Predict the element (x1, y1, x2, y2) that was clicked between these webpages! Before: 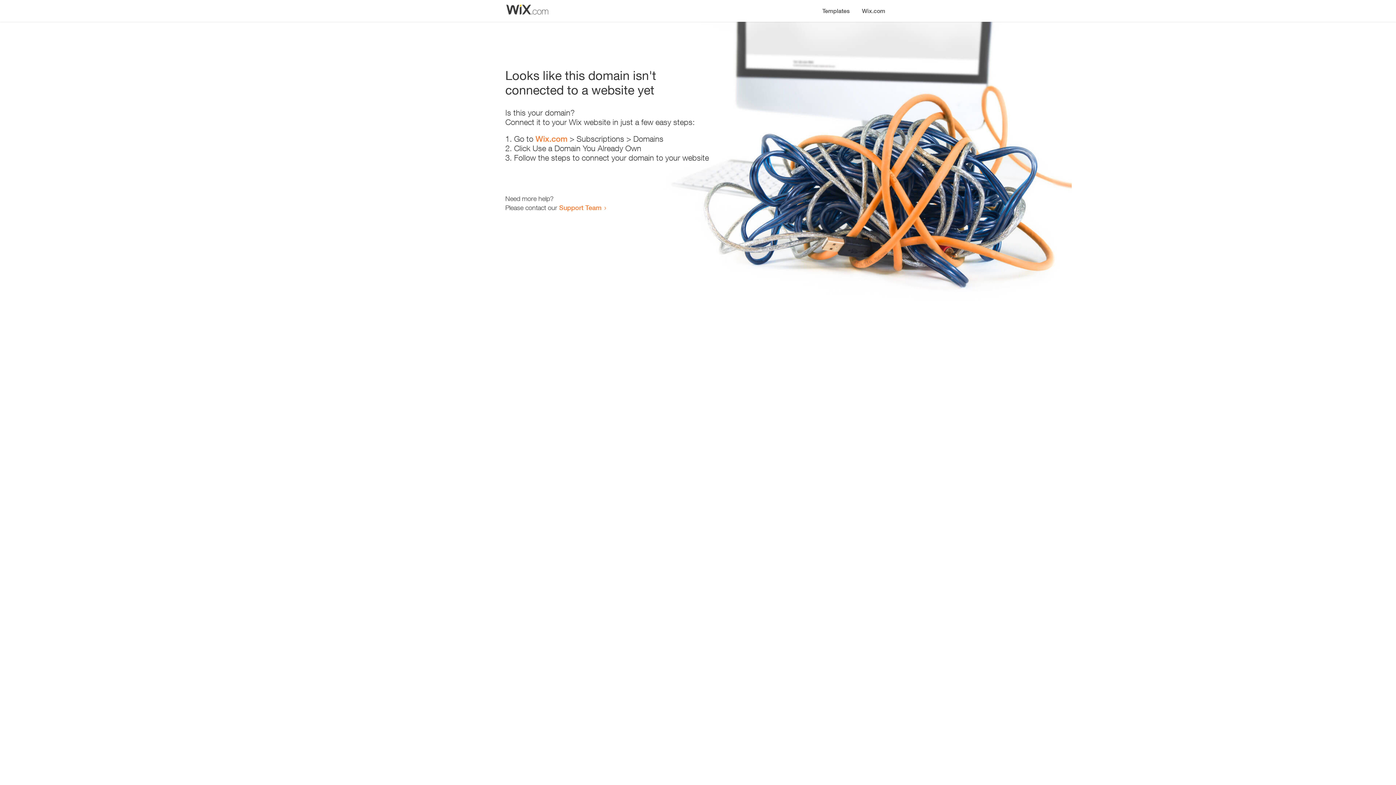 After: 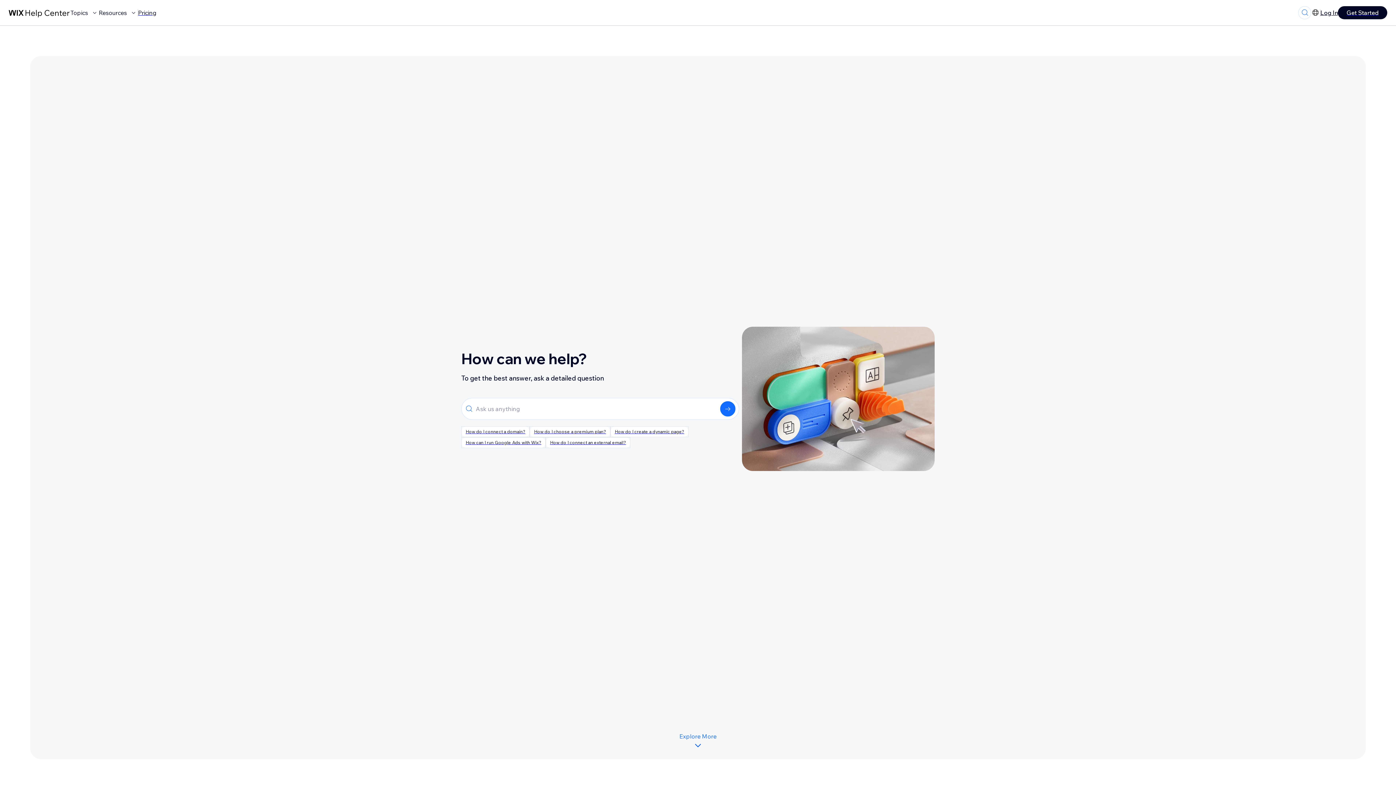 Action: bbox: (559, 203, 601, 211) label: Support Team